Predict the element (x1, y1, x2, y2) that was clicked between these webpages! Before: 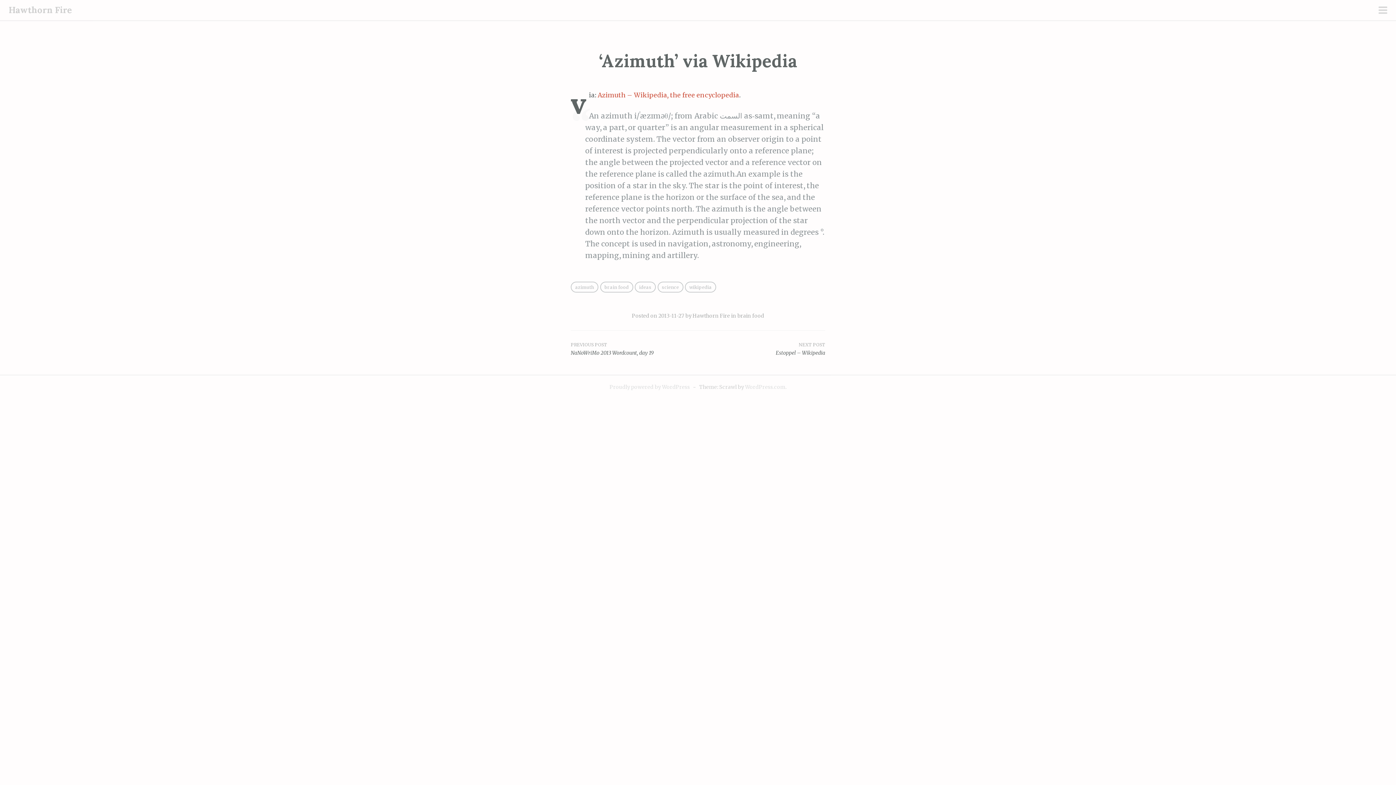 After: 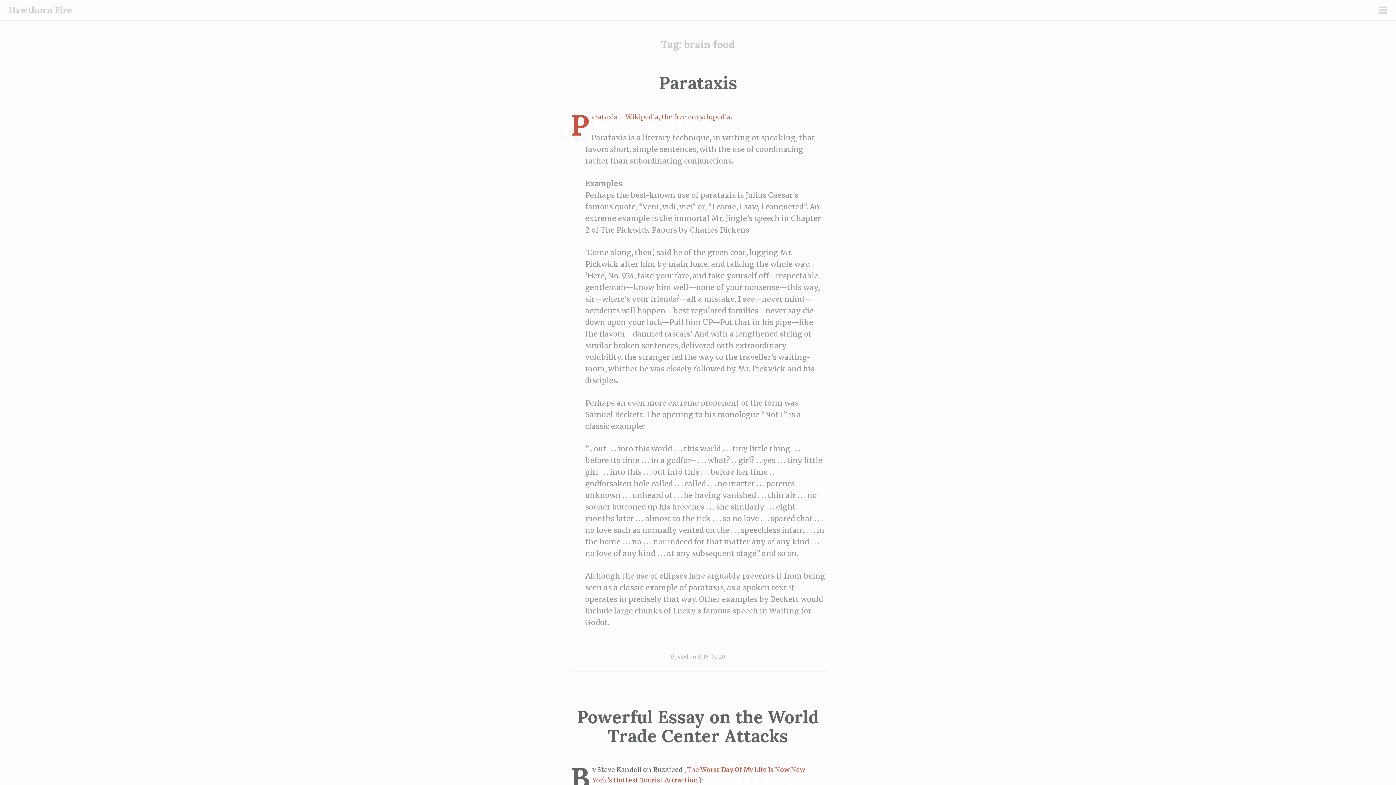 Action: bbox: (600, 281, 633, 292) label: brain food